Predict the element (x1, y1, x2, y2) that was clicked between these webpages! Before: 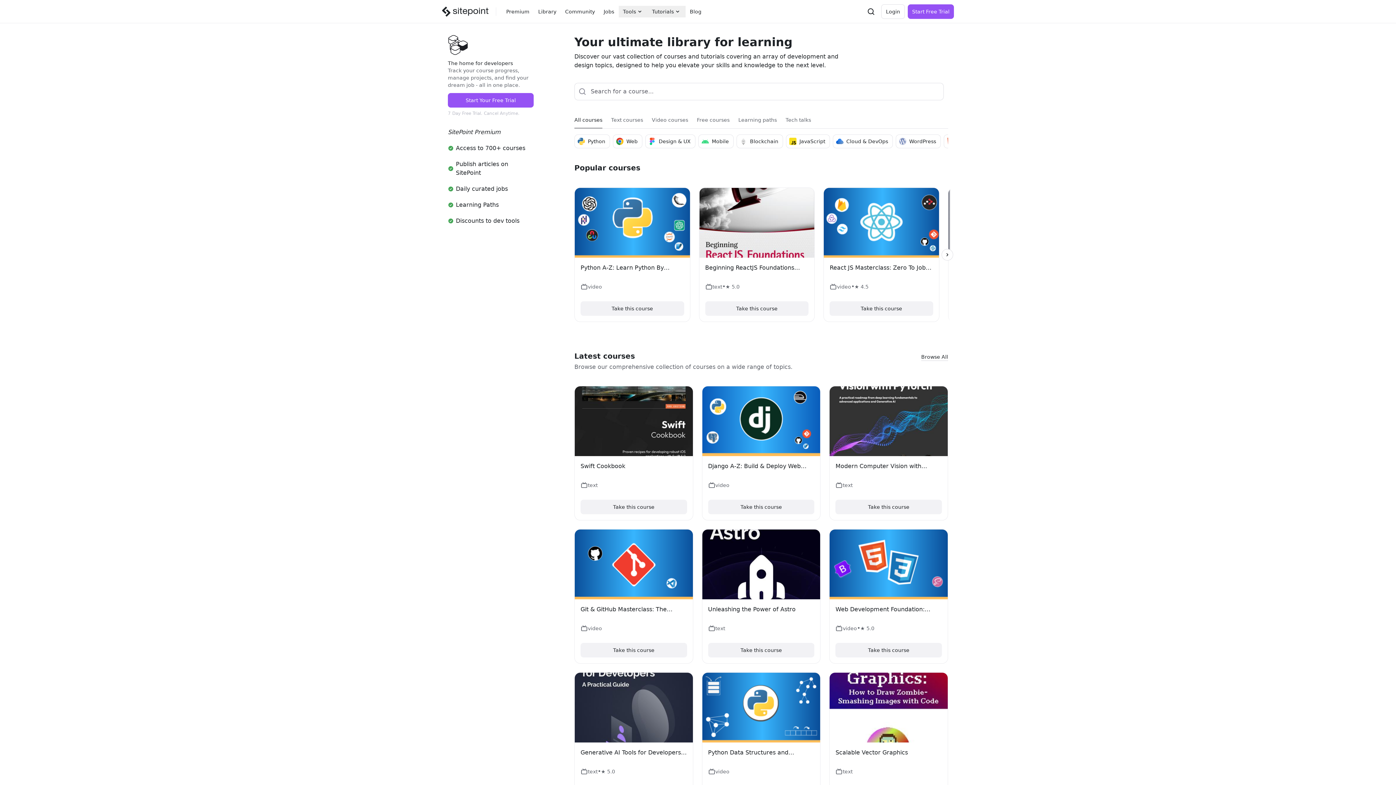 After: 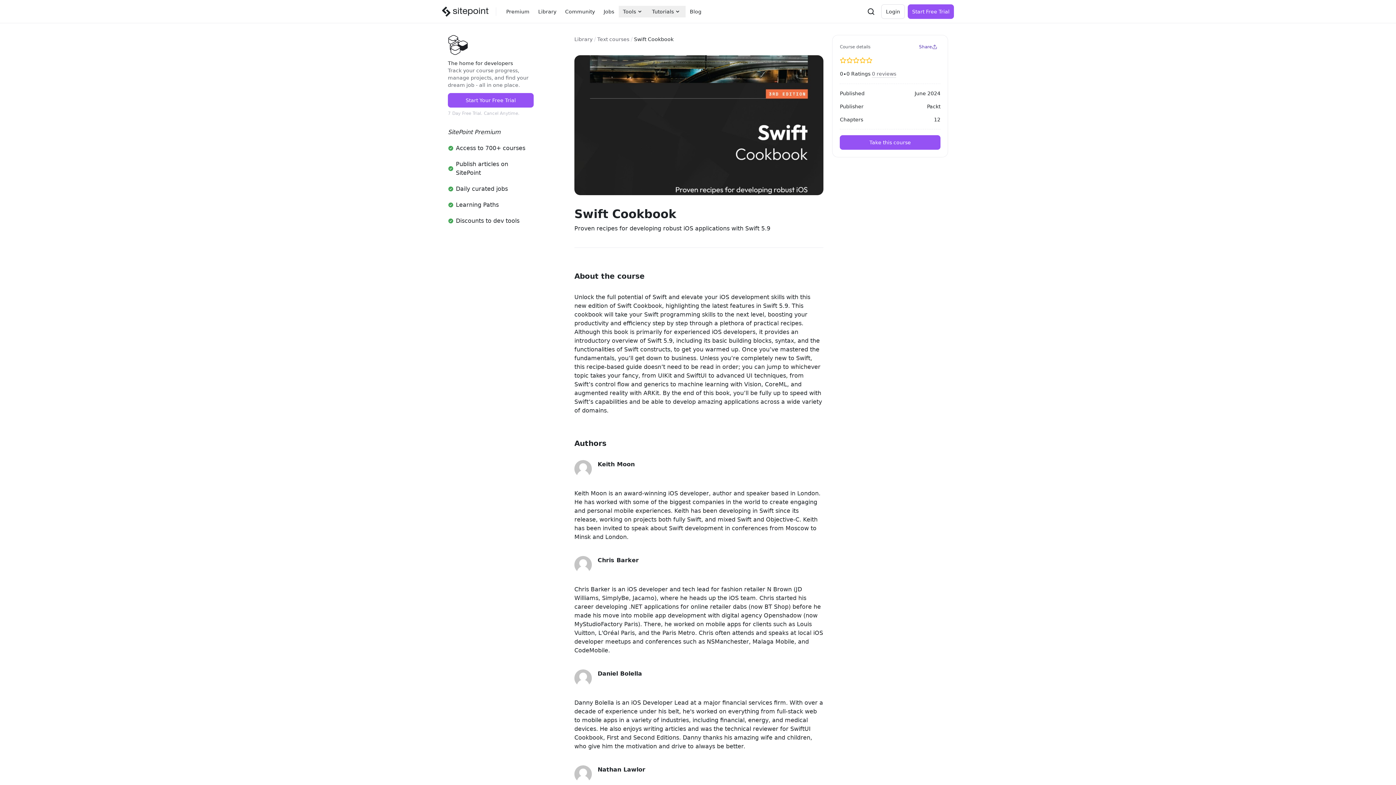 Action: label: Swift Cookbook

text

Take this course bbox: (574, 386, 693, 520)